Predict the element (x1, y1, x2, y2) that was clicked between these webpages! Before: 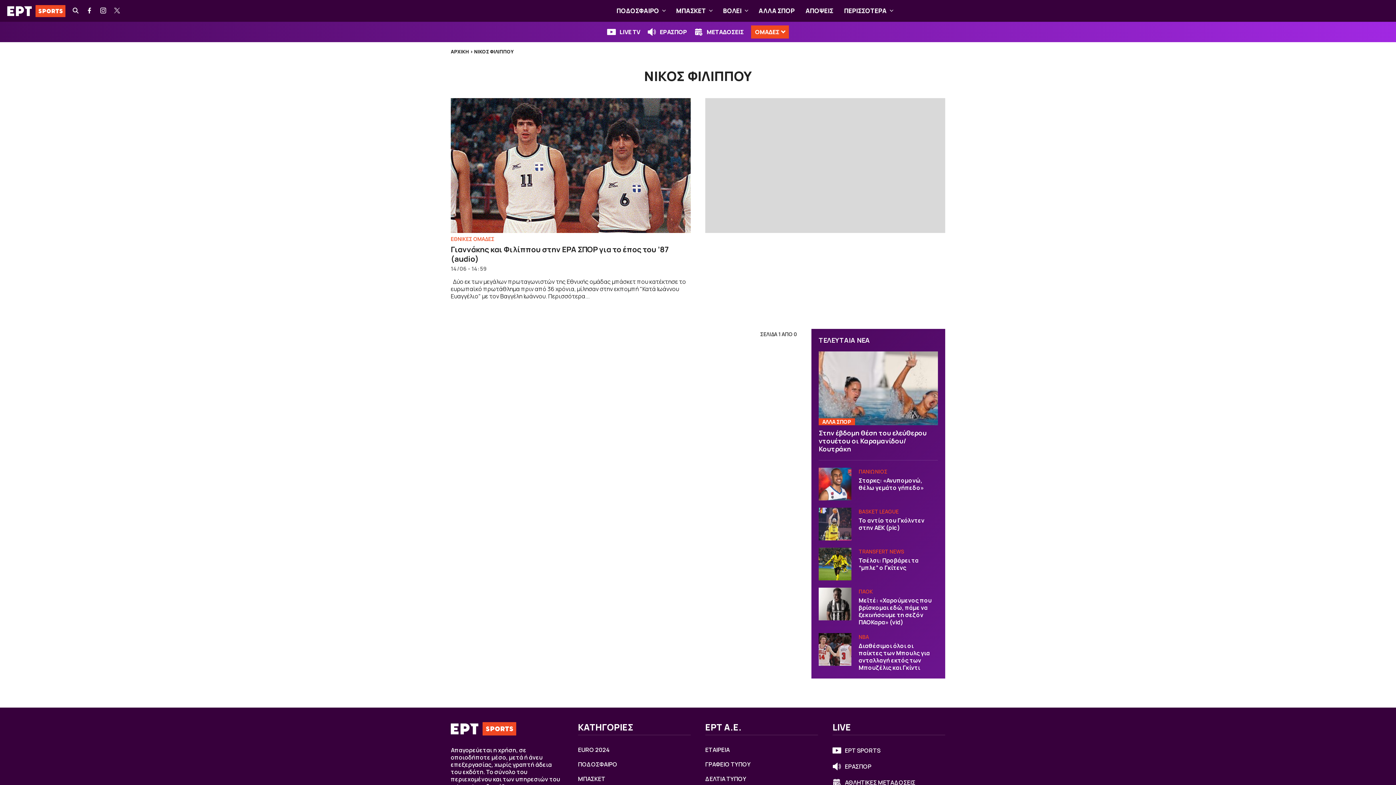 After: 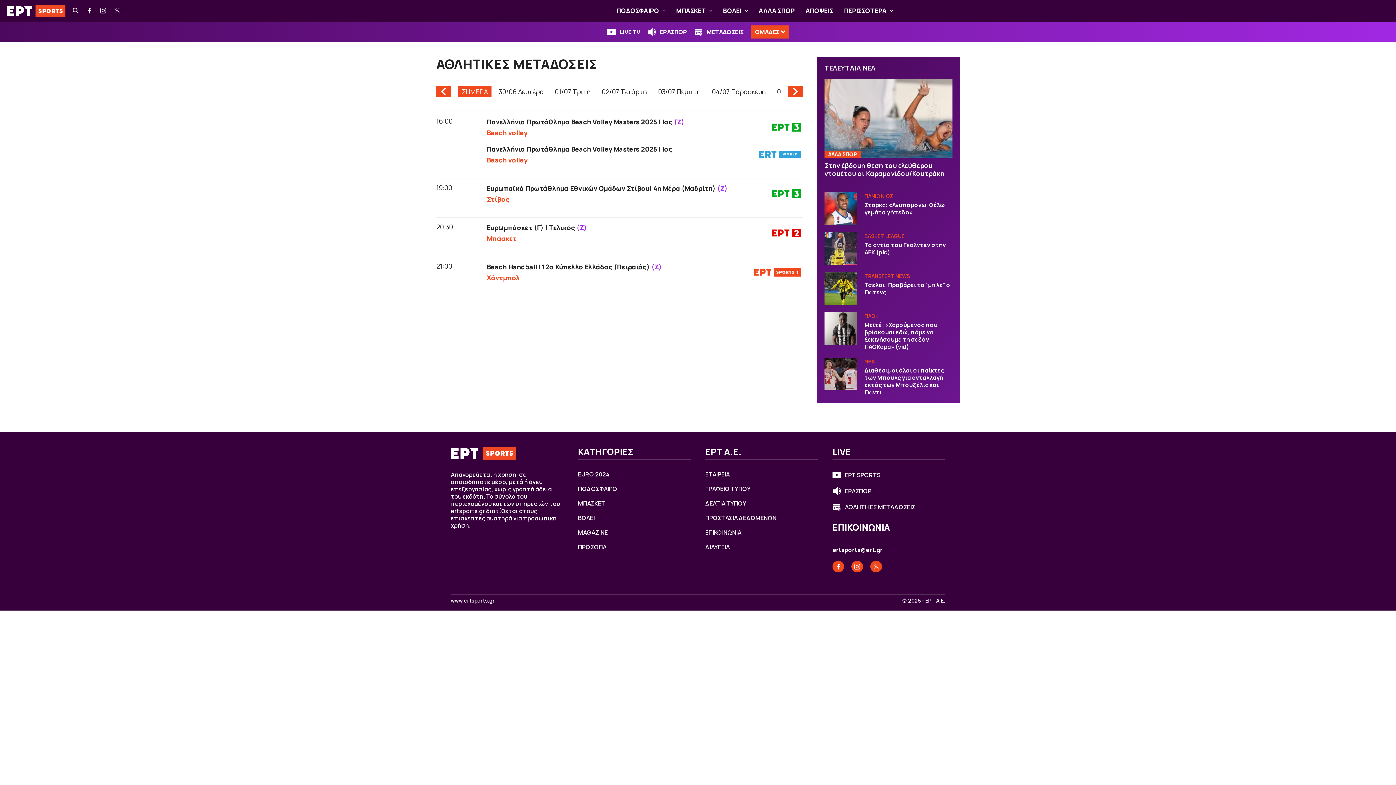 Action: label: ΜΕΤΑΔΟΣΕΙΣ bbox: (694, 26, 744, 37)